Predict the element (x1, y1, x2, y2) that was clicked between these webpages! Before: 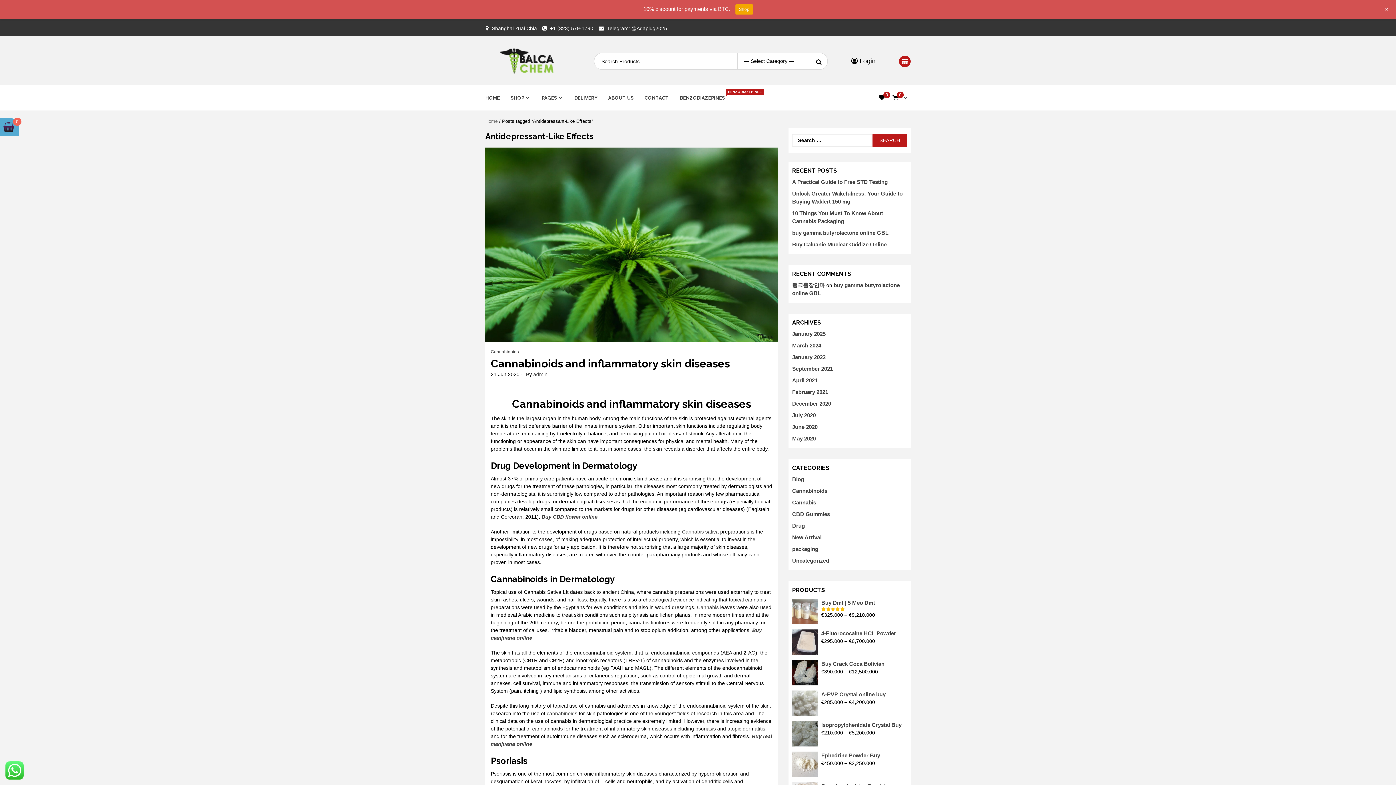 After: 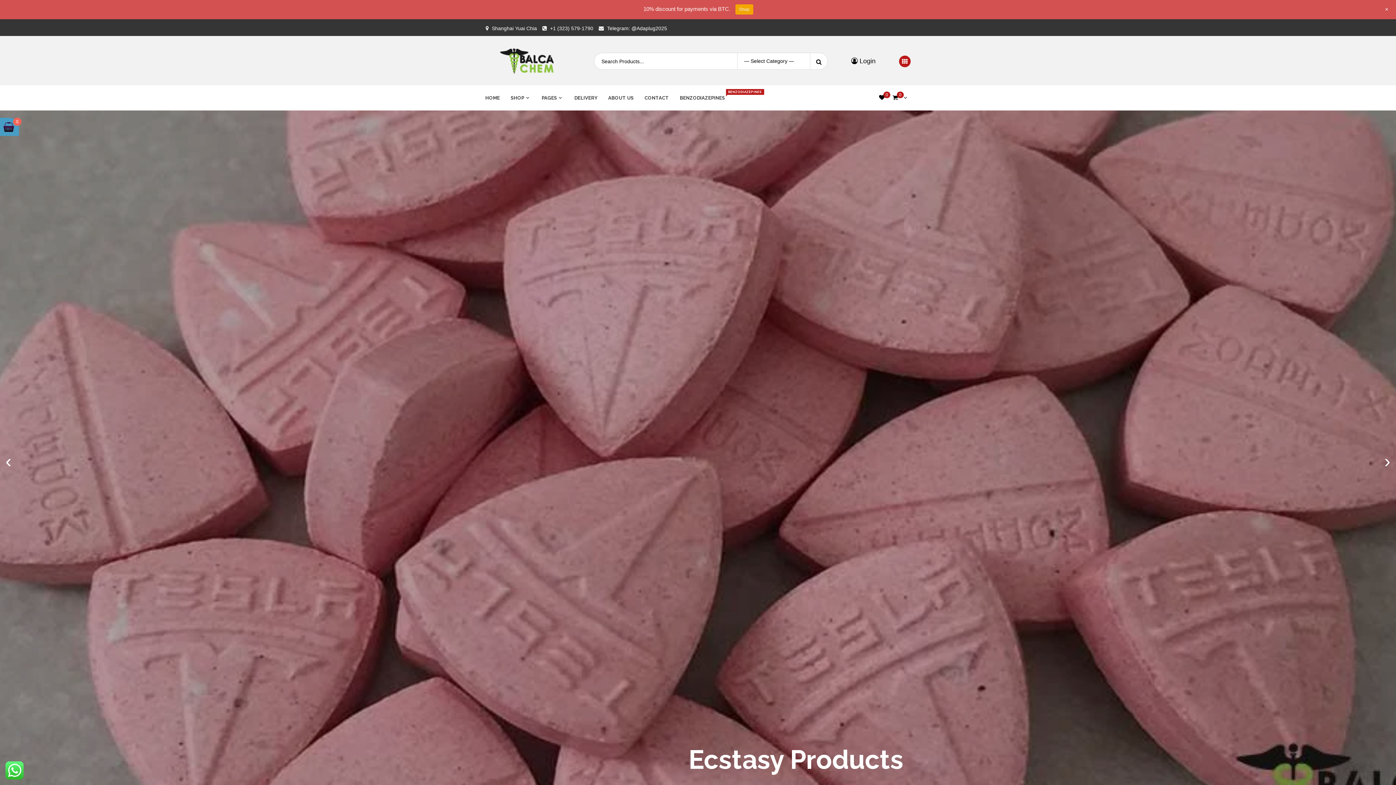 Action: label: Home bbox: (485, 118, 497, 123)